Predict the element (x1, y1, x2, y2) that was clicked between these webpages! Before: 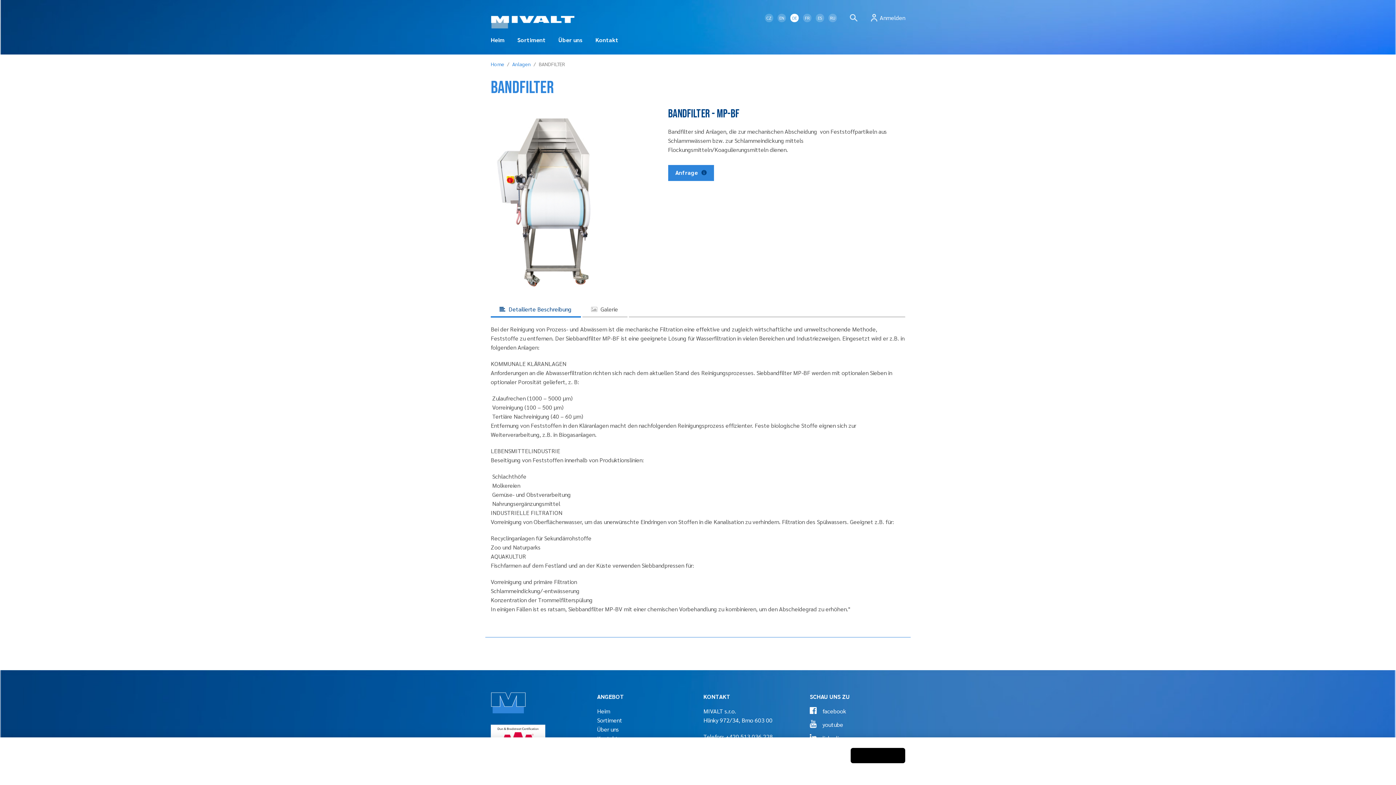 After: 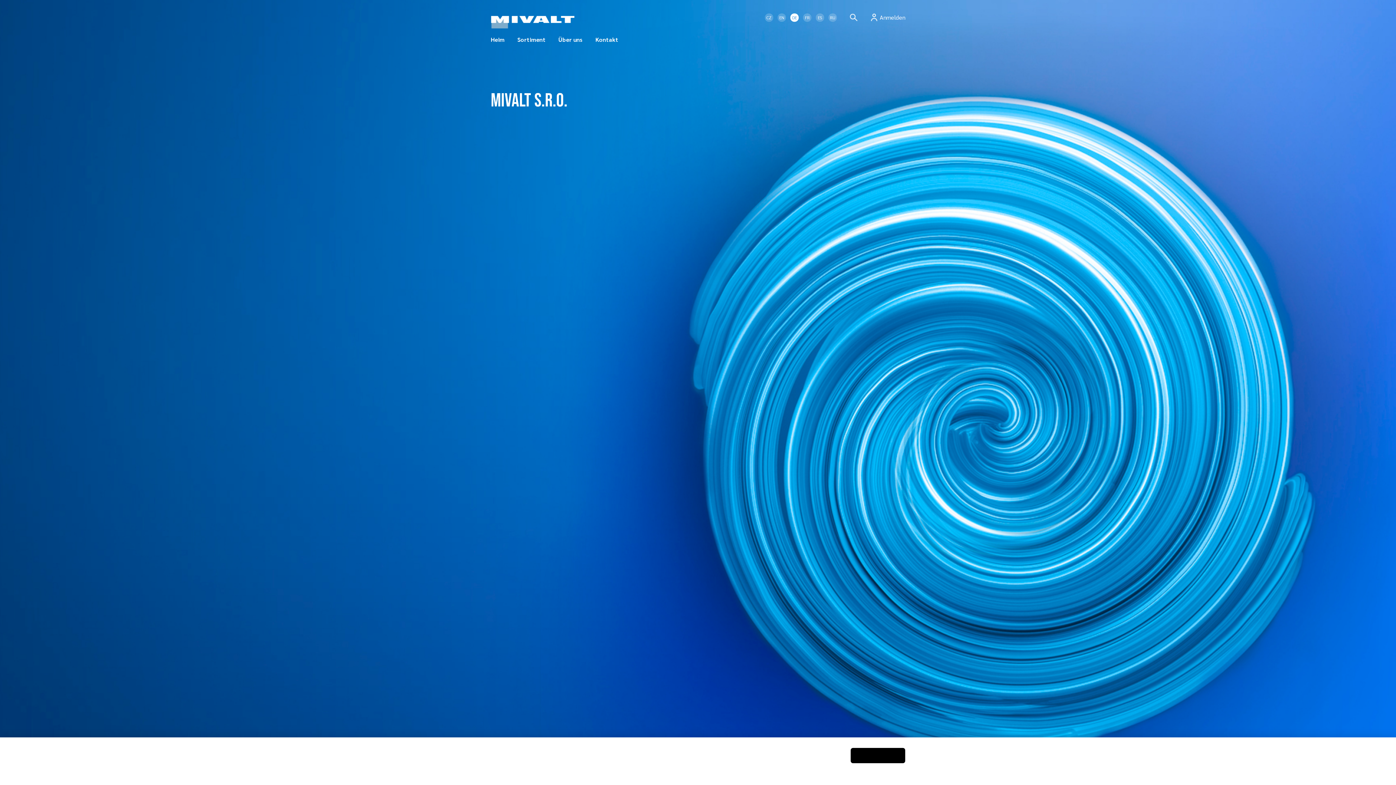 Action: bbox: (490, 35, 504, 54) label: Heim